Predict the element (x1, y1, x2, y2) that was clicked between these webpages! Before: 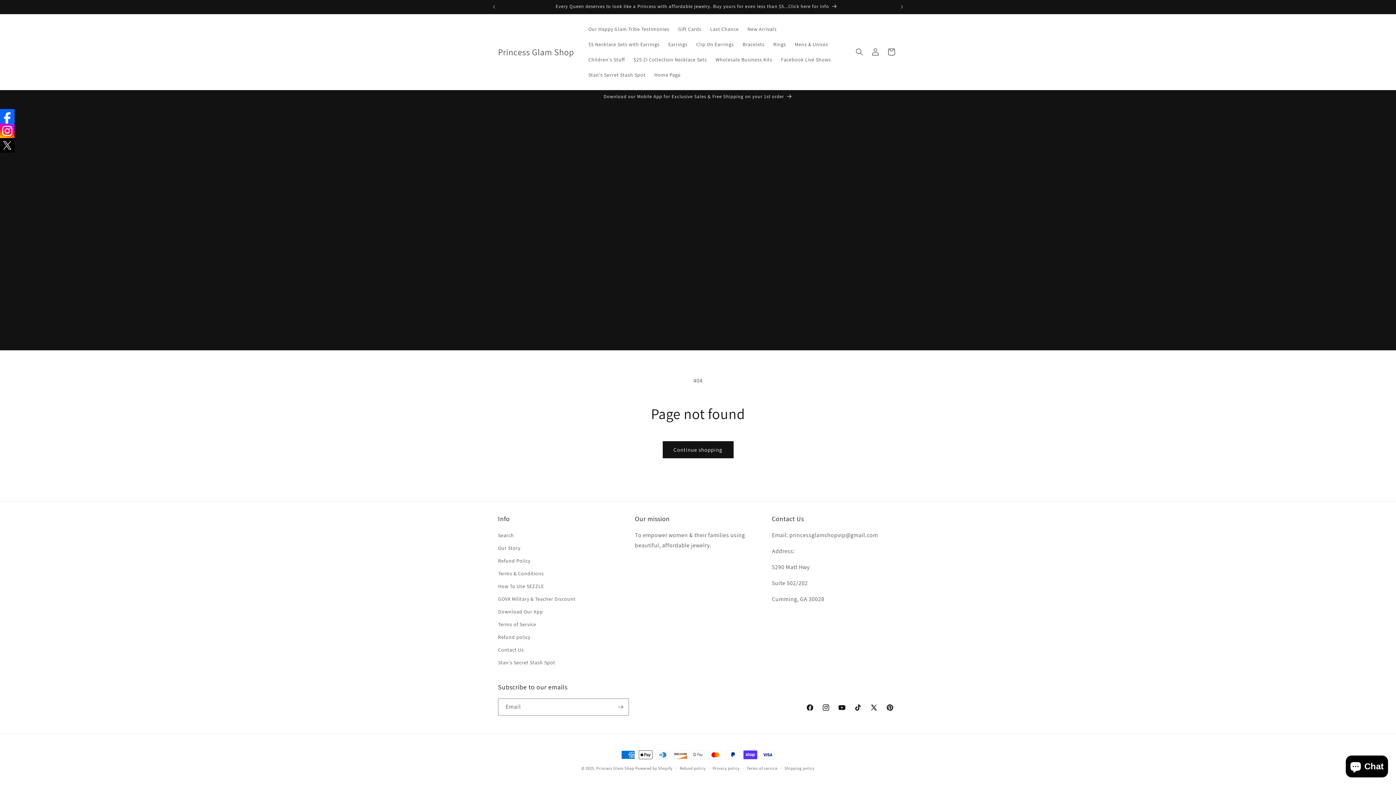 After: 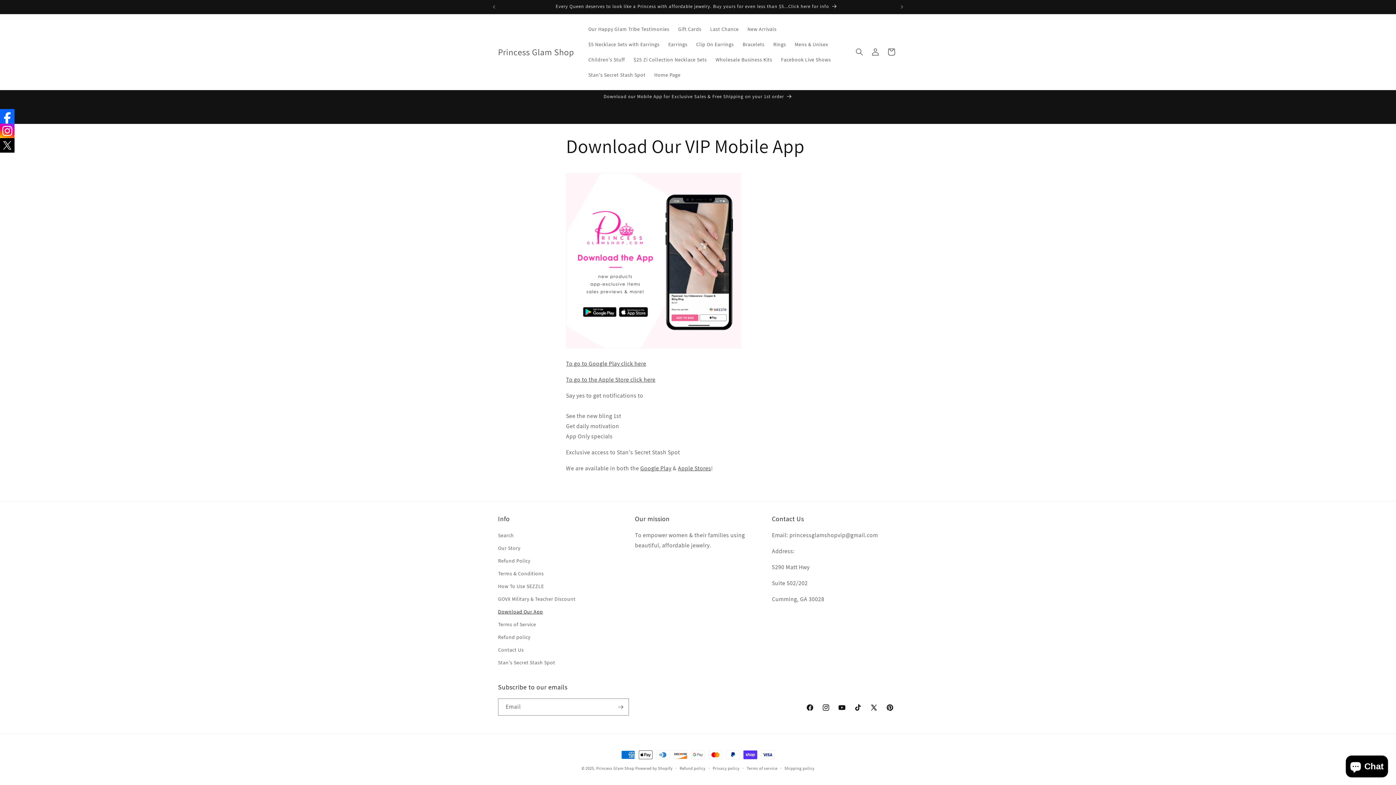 Action: bbox: (491, 90, 904, 104) label: Download our Mobile App for Exclusive Sales & Free Shipping on your 1st order